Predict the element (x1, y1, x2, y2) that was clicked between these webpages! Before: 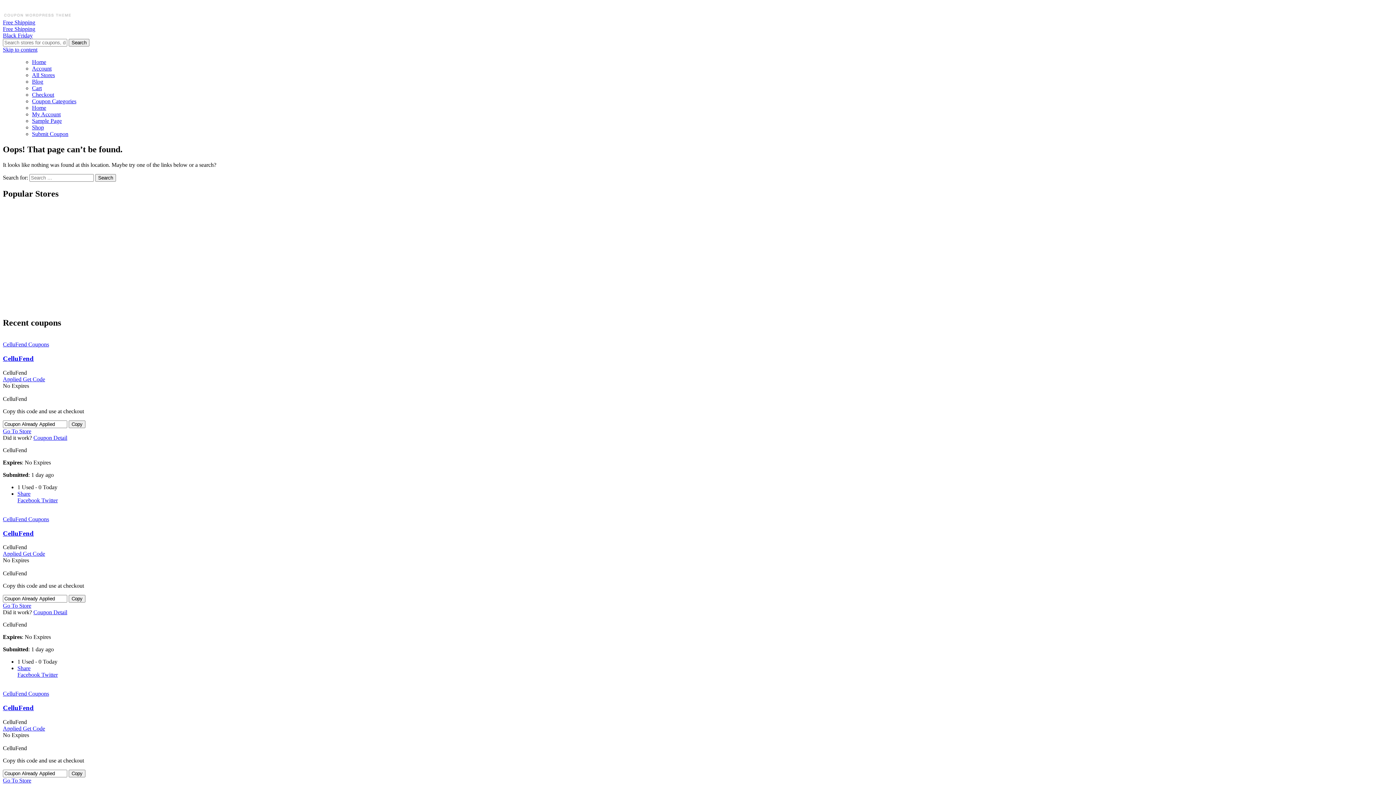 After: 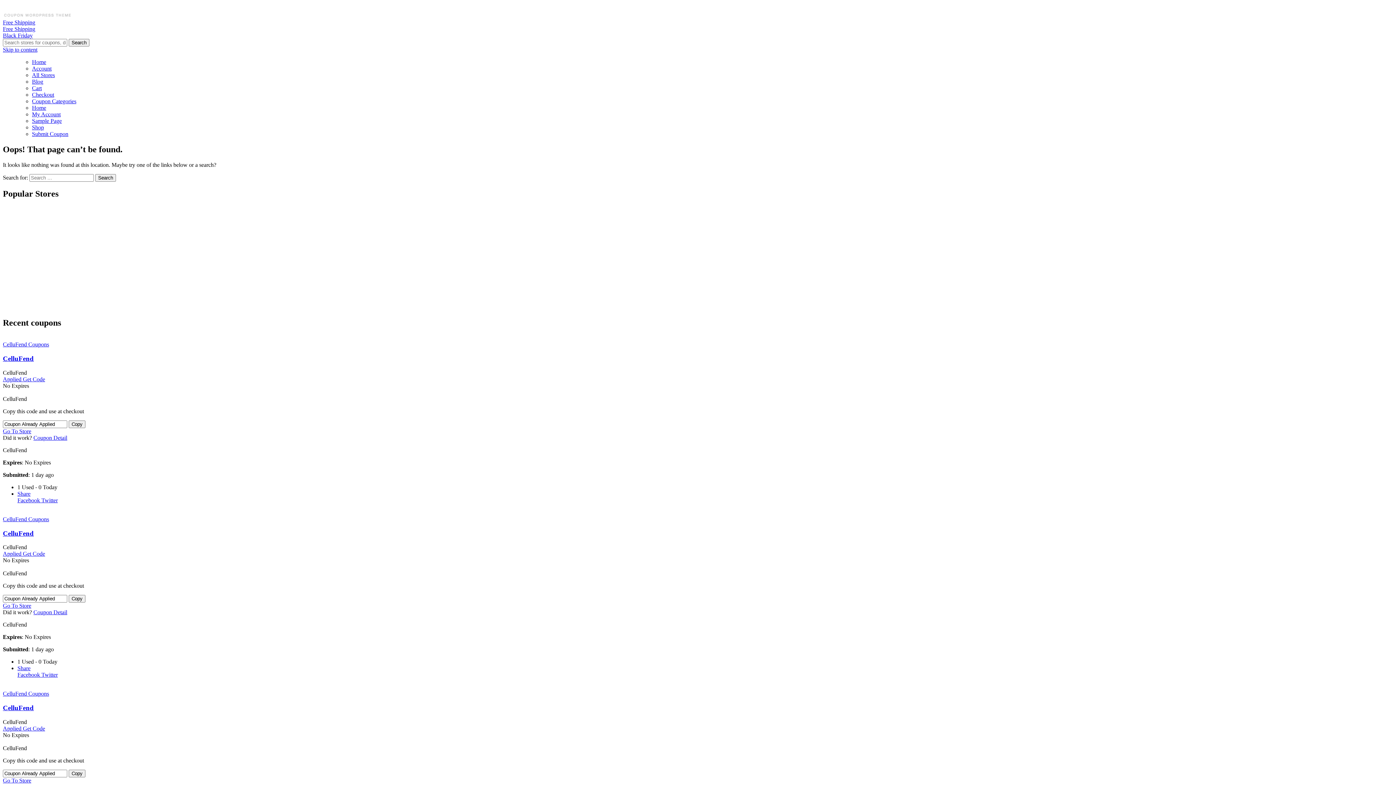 Action: bbox: (17, 672, 40, 678) label: Facebook